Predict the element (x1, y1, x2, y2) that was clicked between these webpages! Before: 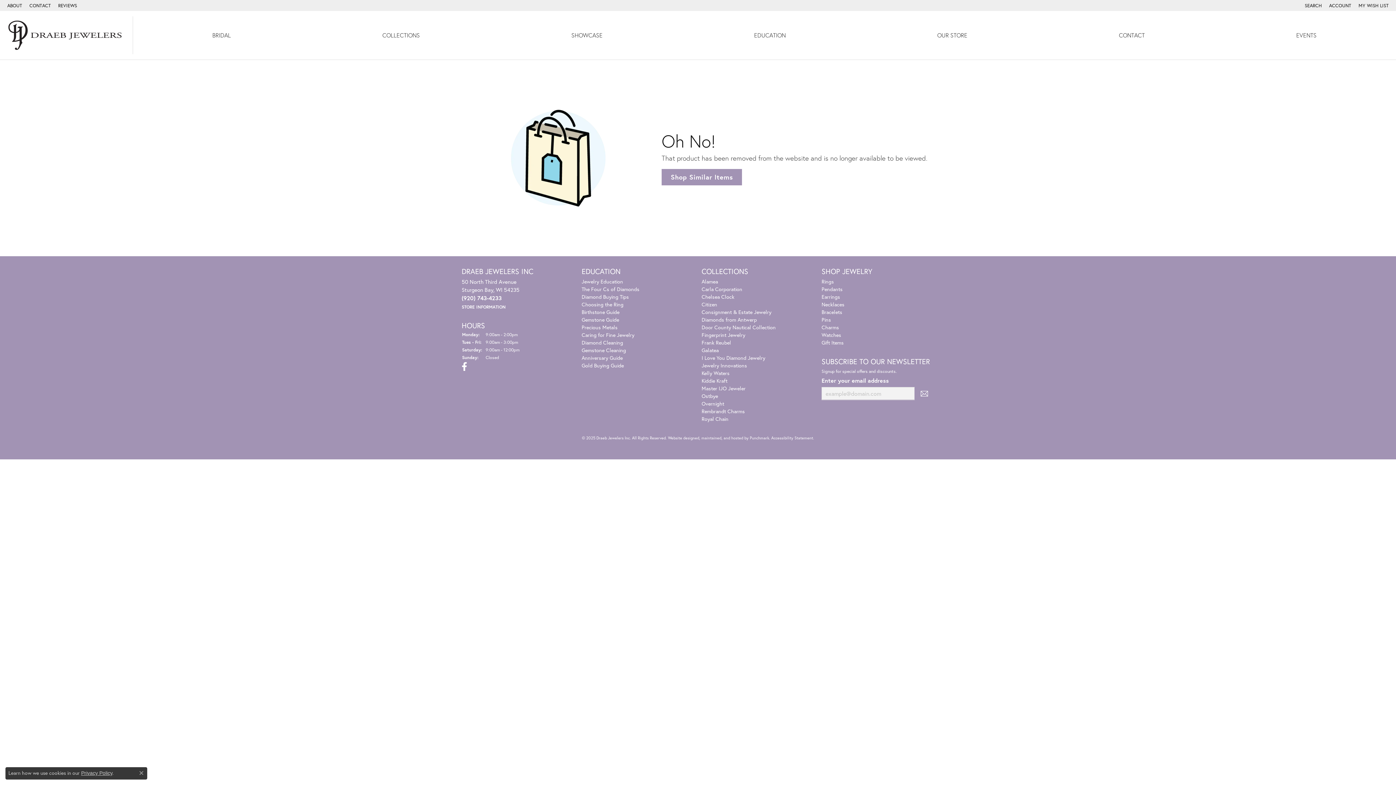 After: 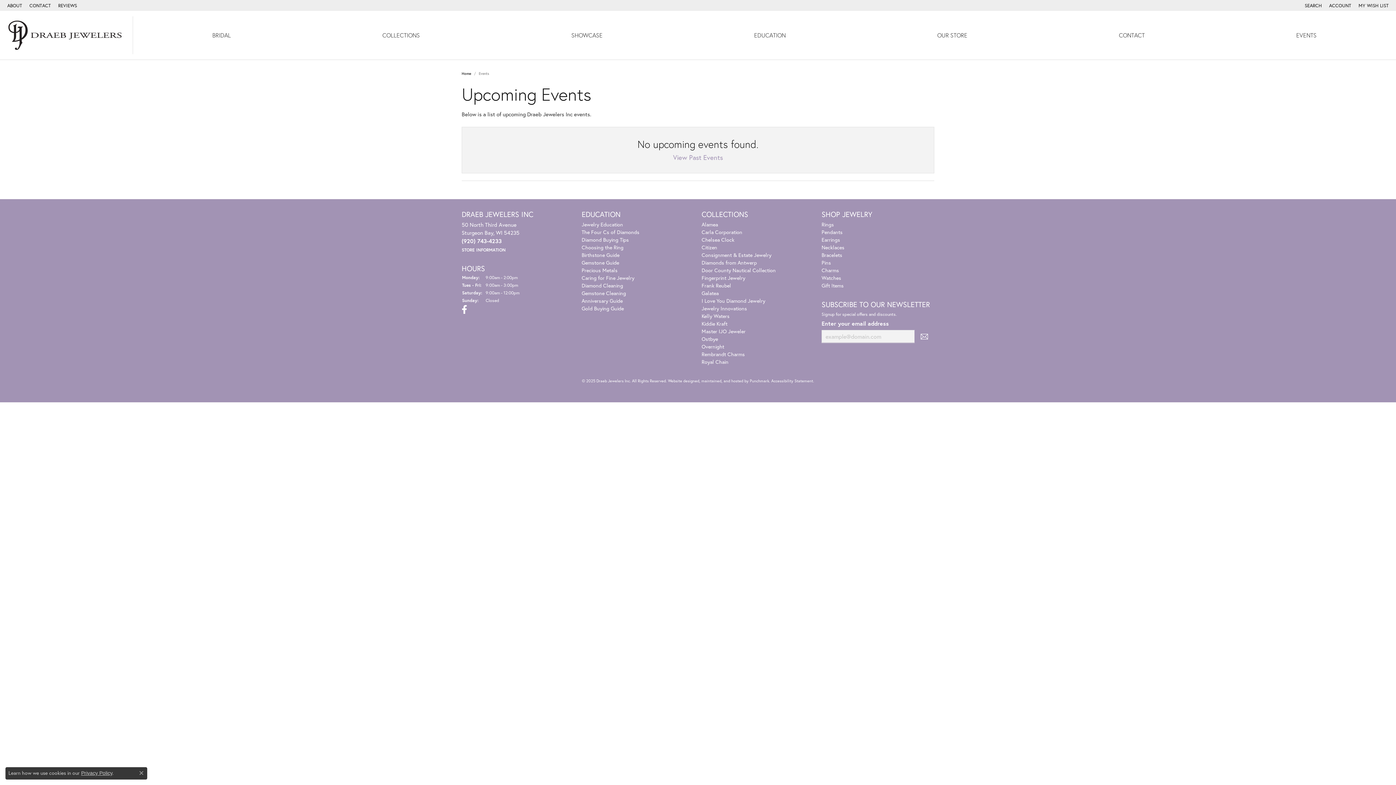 Action: label: EVENTS bbox: (1296, 28, 1316, 41)